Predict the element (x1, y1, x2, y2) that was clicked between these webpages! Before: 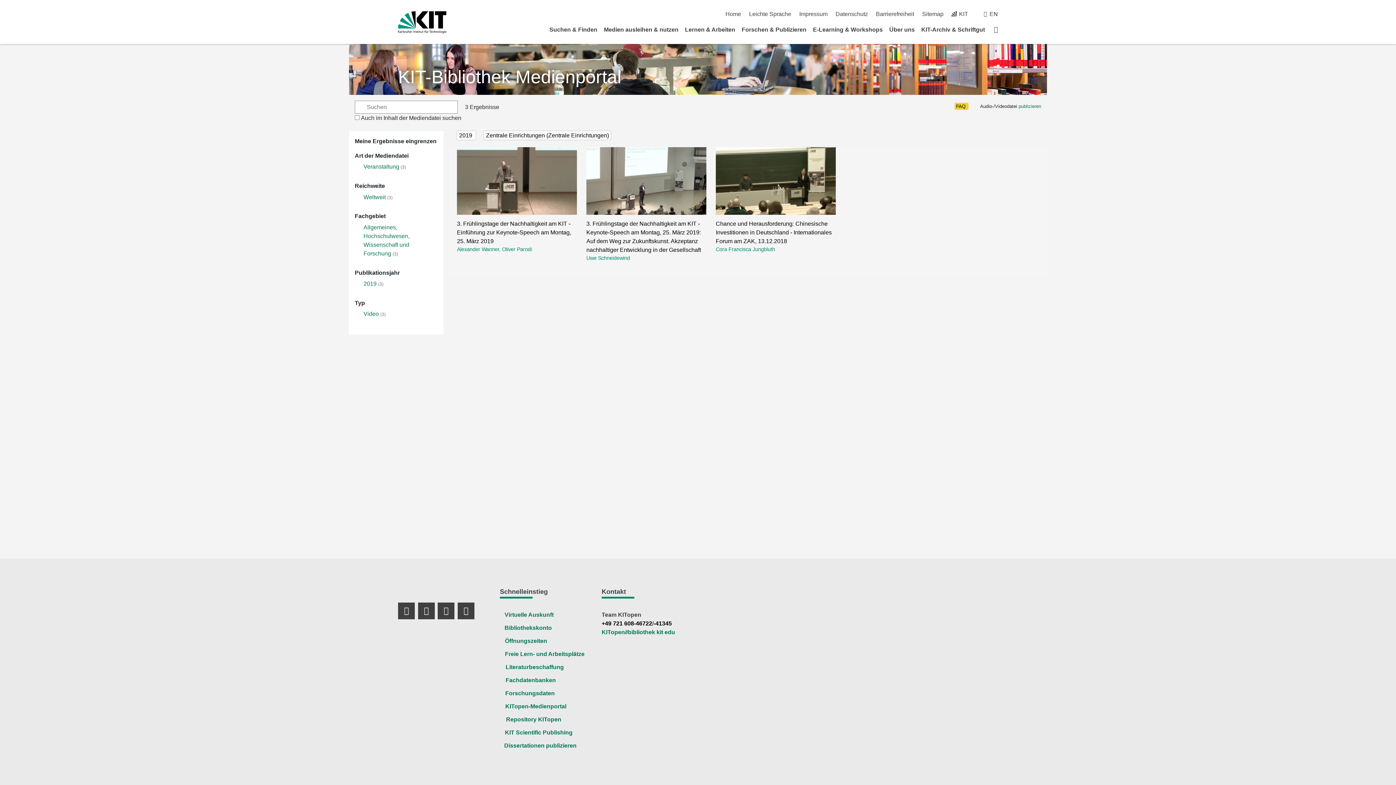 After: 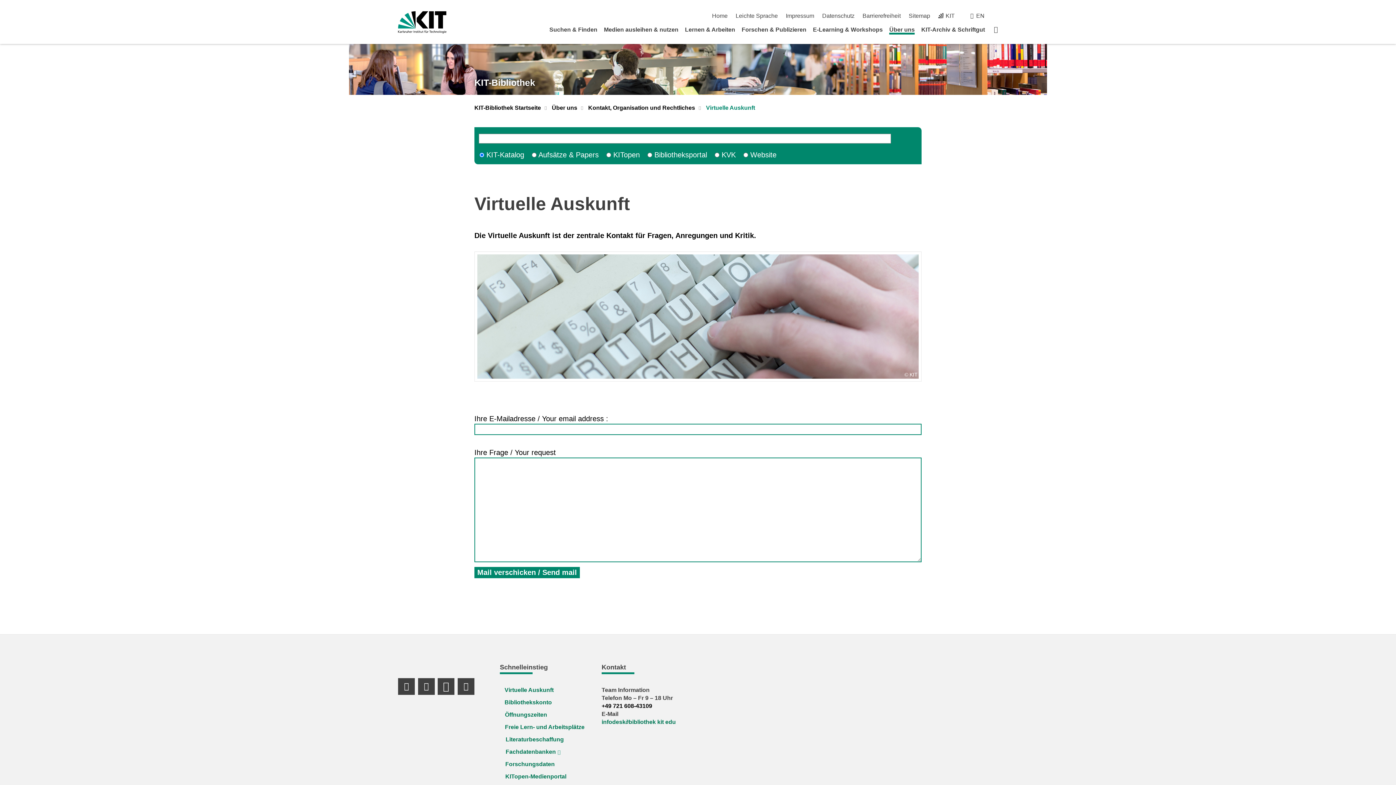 Action: bbox: (504, 612, 553, 618) label:   
Virtuelle Auskunft